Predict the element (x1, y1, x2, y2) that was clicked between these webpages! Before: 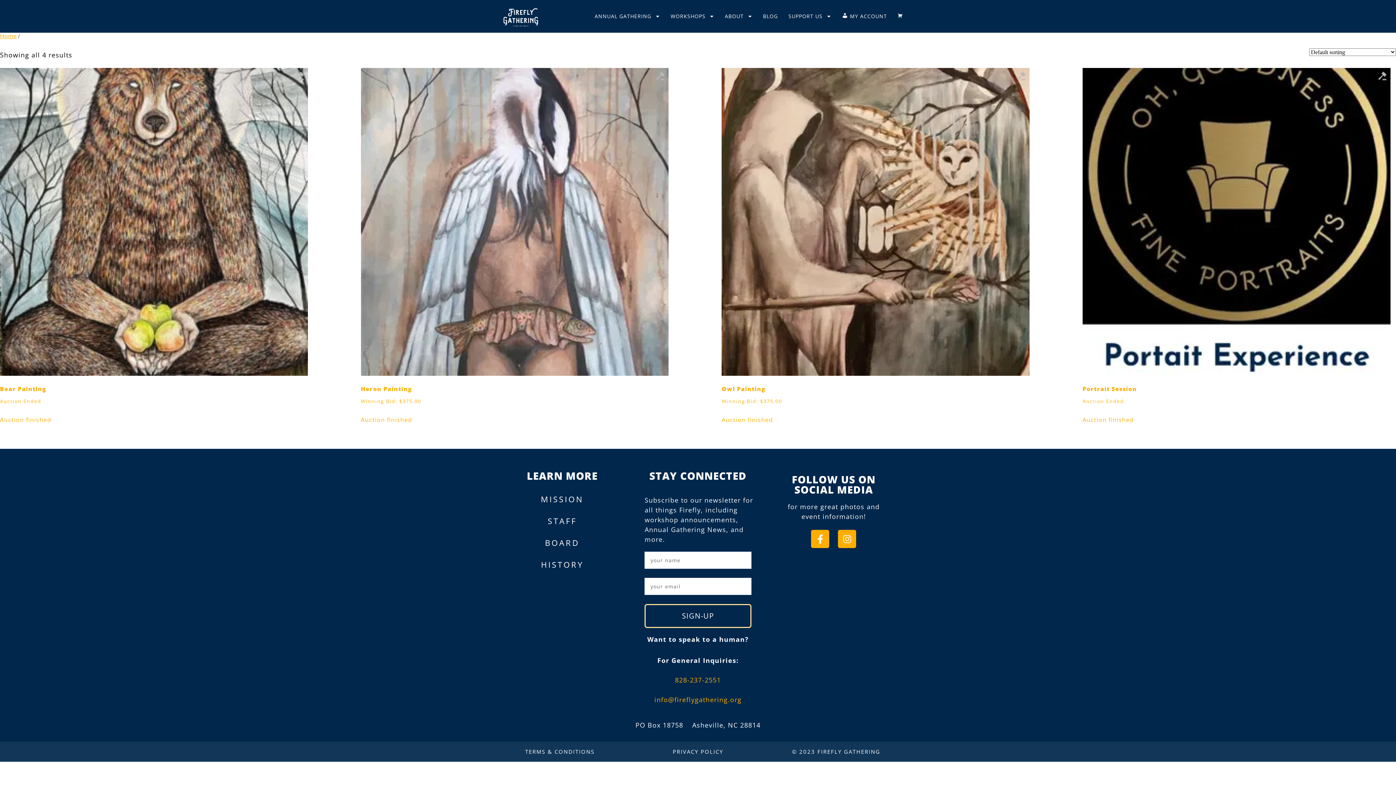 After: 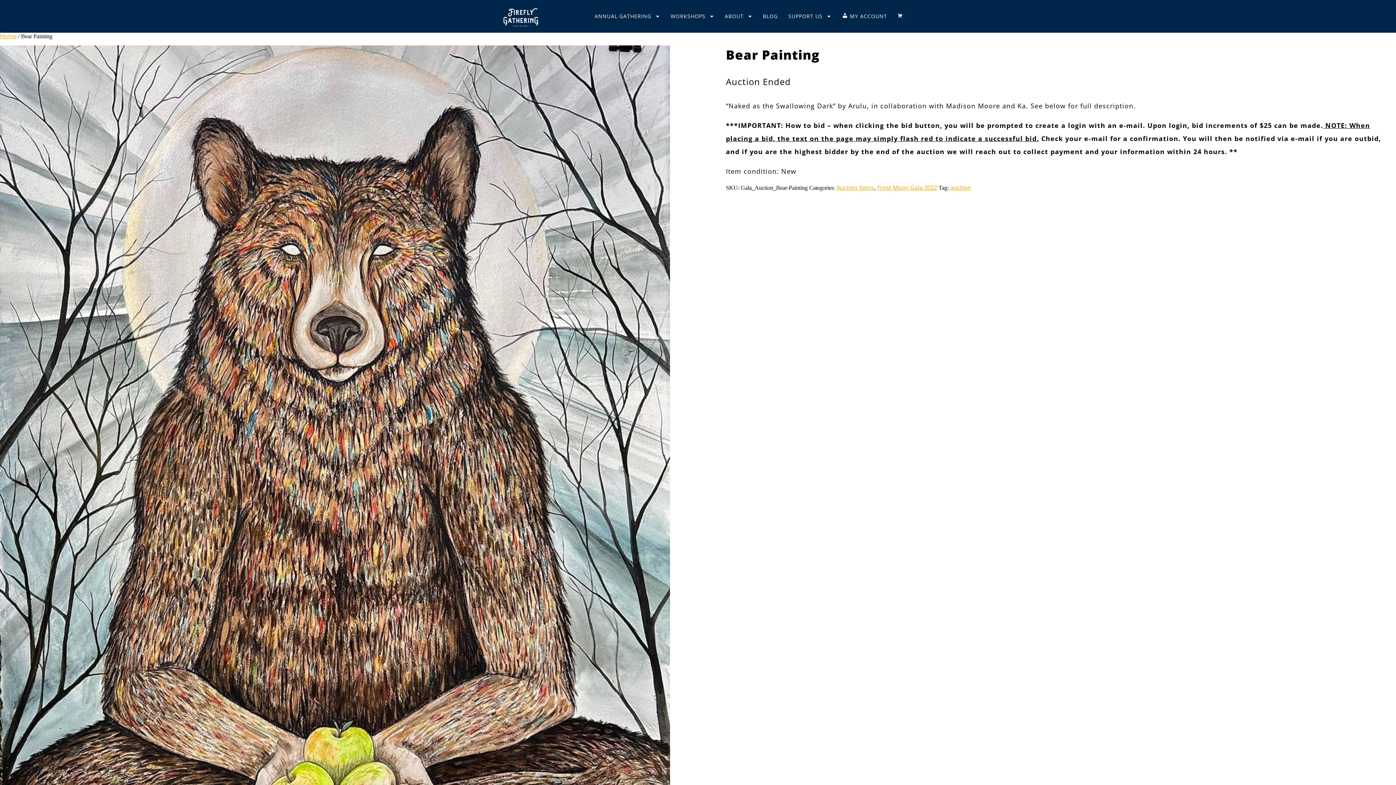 Action: label: Bear Painting
Auction Ended bbox: (0, 67, 307, 406)